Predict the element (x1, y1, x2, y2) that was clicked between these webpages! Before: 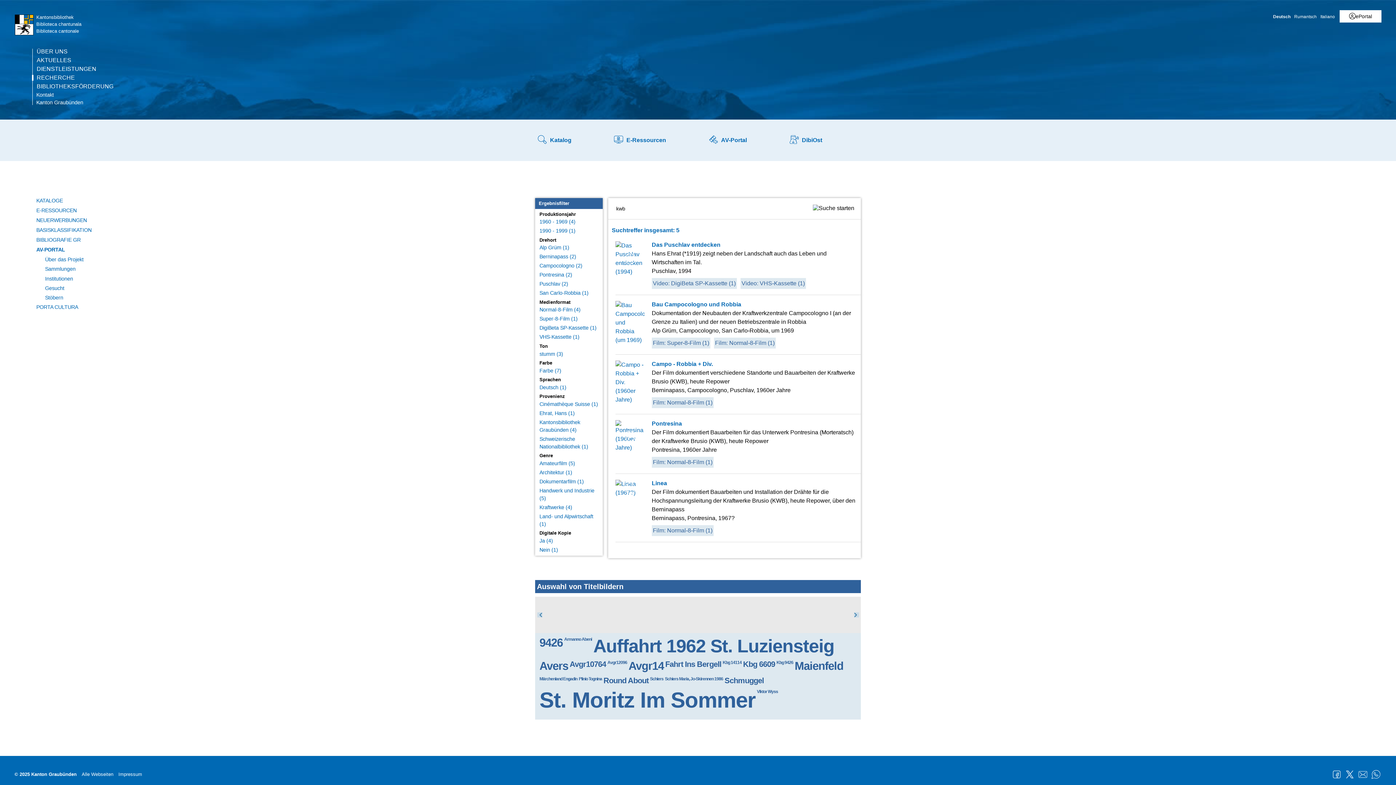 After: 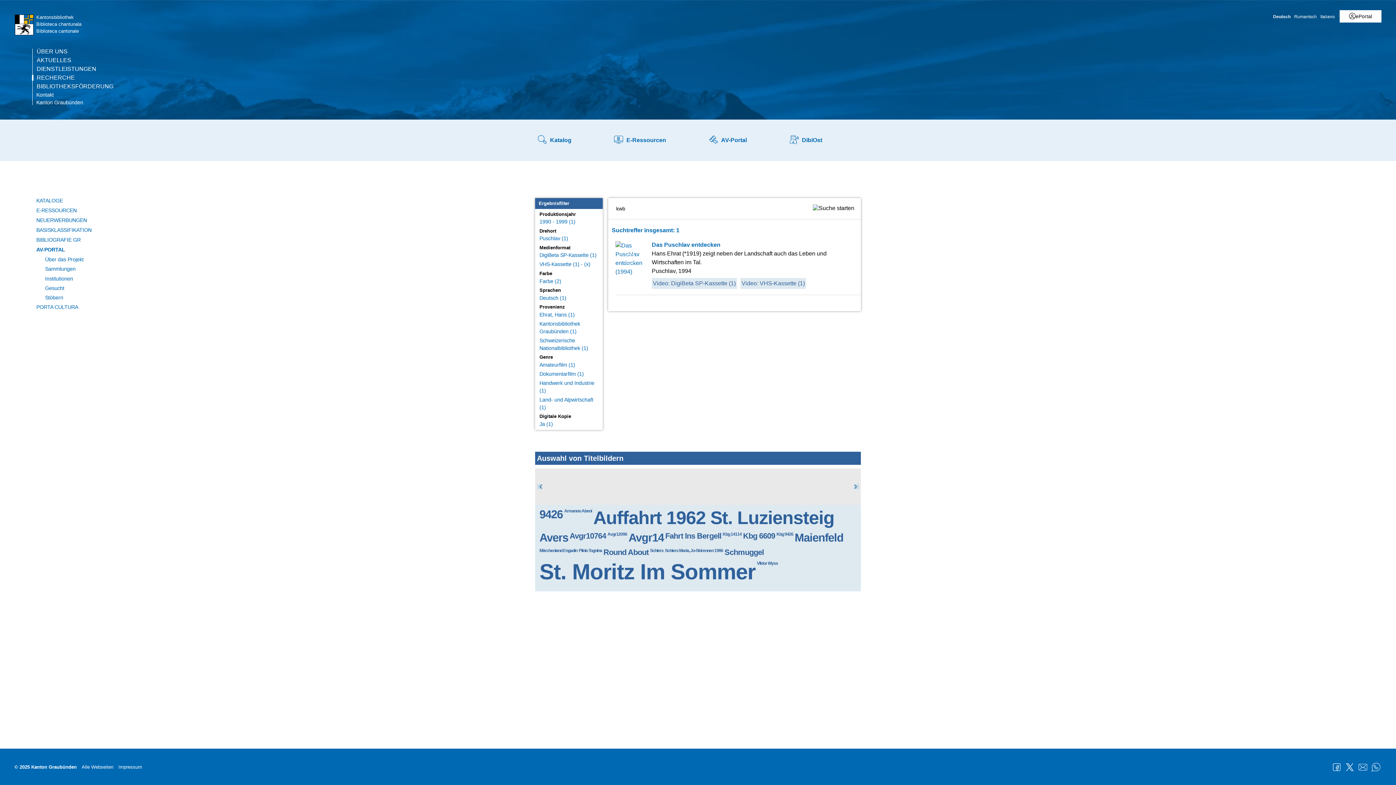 Action: bbox: (539, 334, 579, 340) label: VHS-Kassette (1)